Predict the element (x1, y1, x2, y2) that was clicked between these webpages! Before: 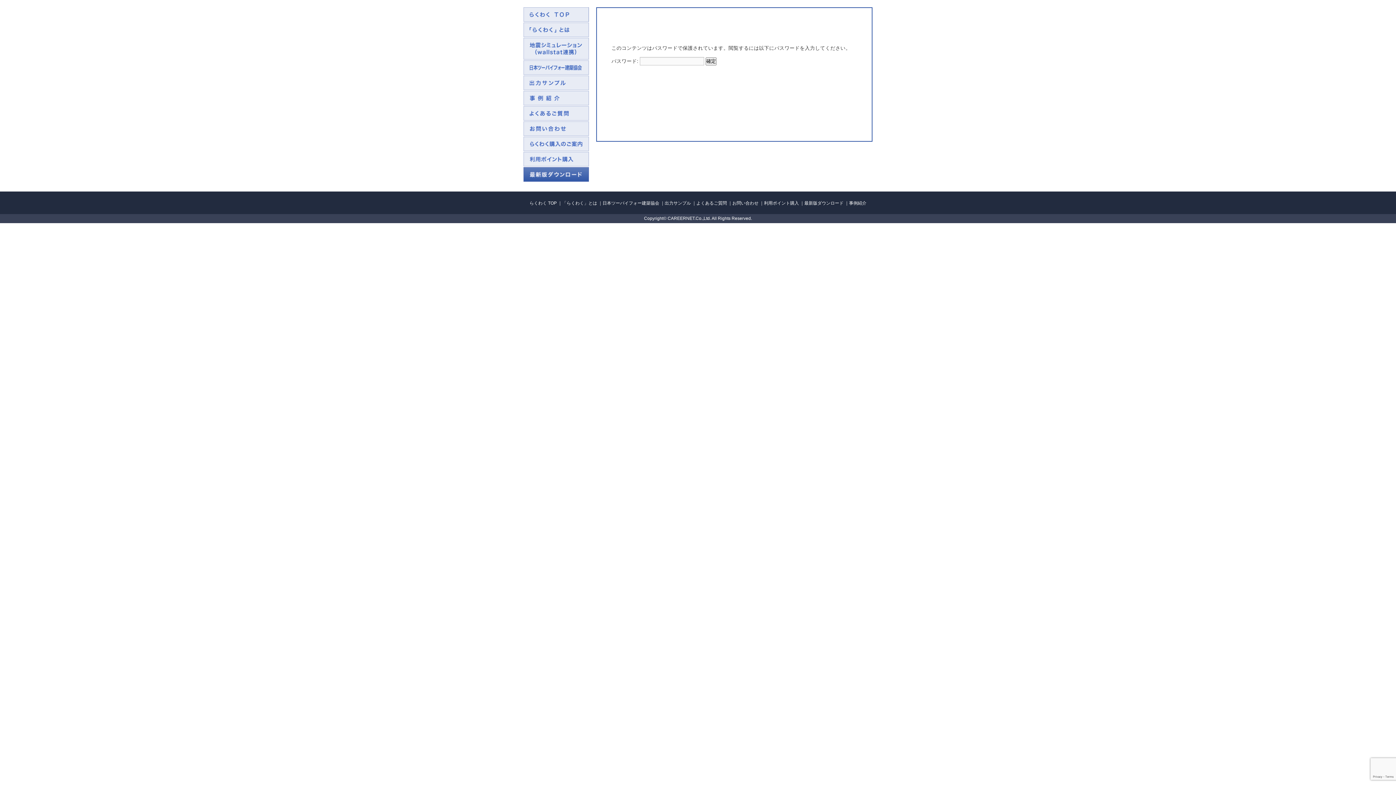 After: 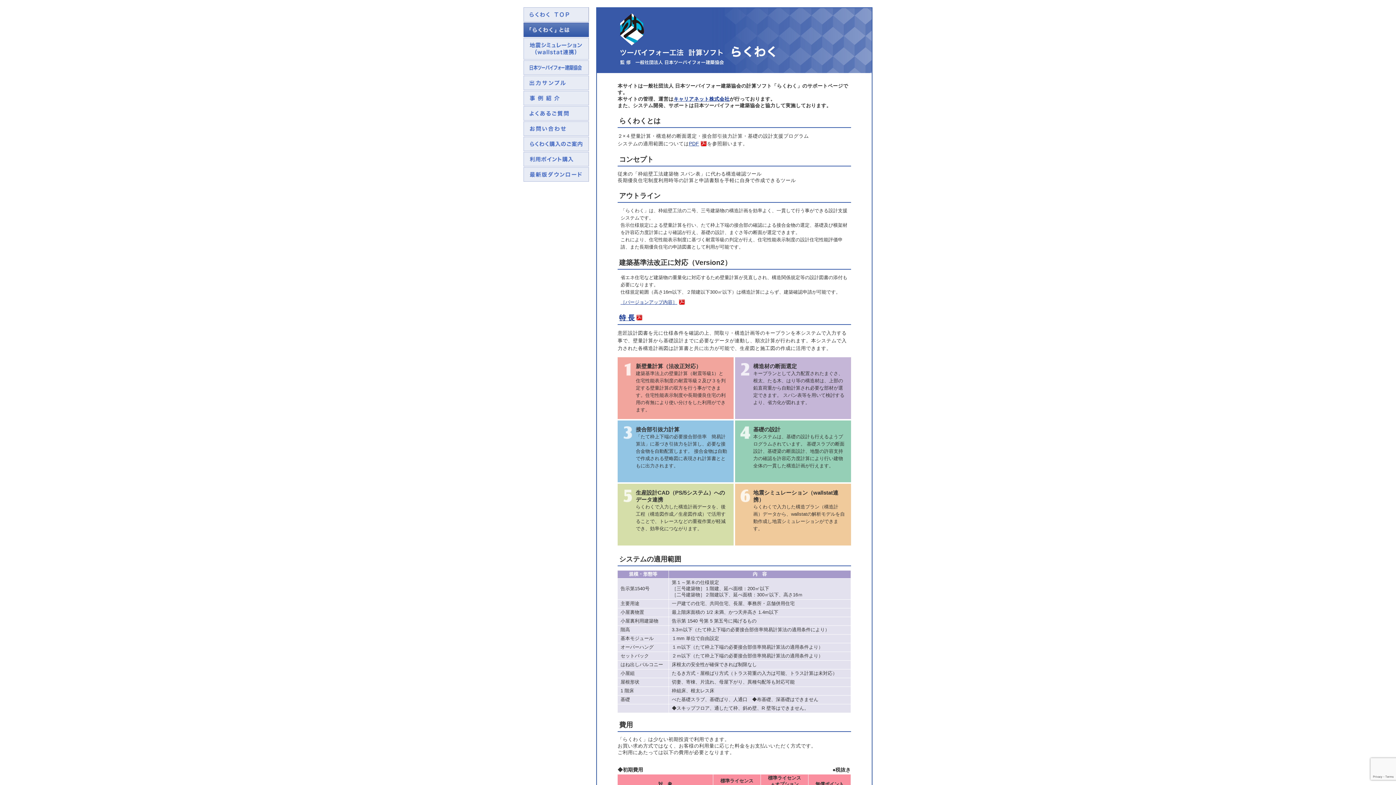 Action: label: らくわく TOP bbox: (529, 200, 556, 205)